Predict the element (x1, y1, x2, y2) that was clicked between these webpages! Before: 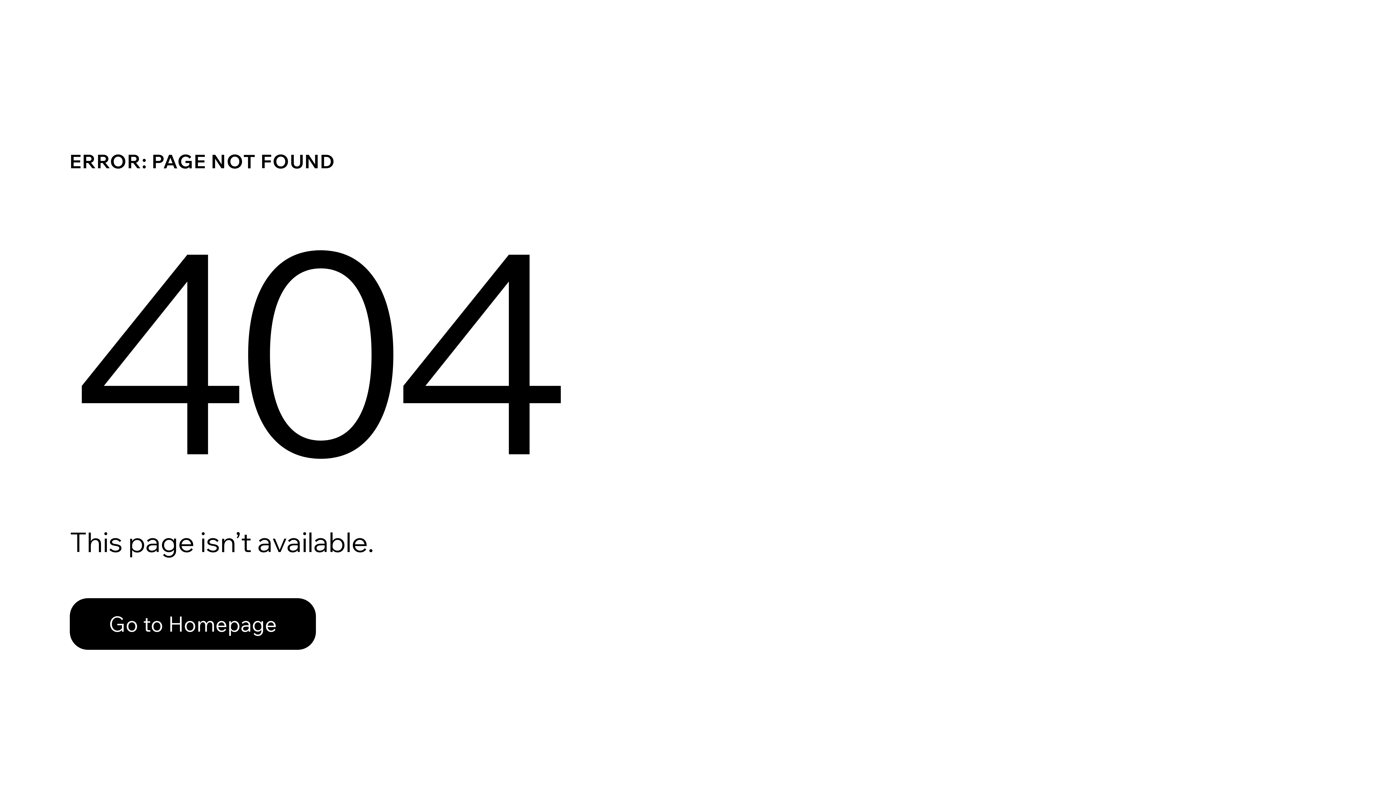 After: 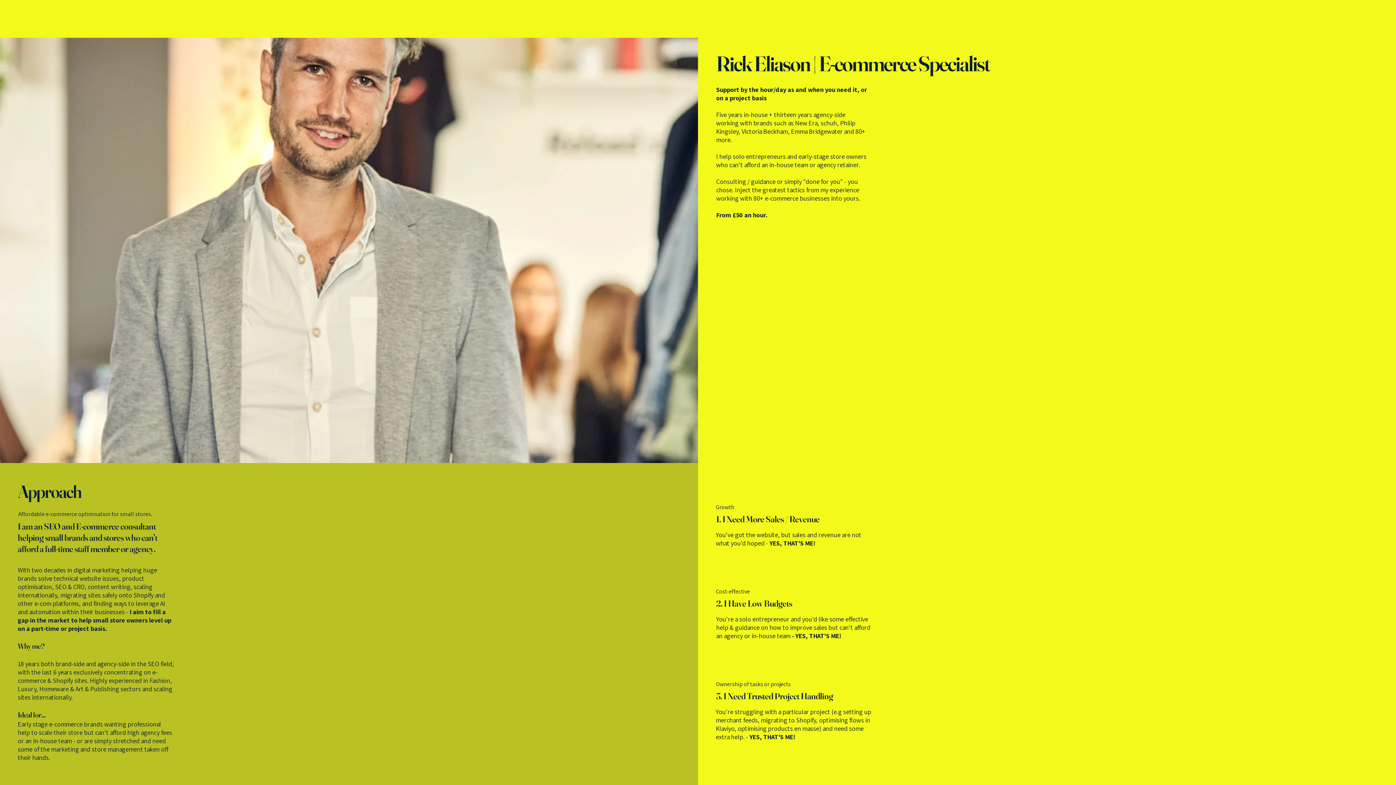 Action: bbox: (69, 598, 316, 650) label: Go to Homepage